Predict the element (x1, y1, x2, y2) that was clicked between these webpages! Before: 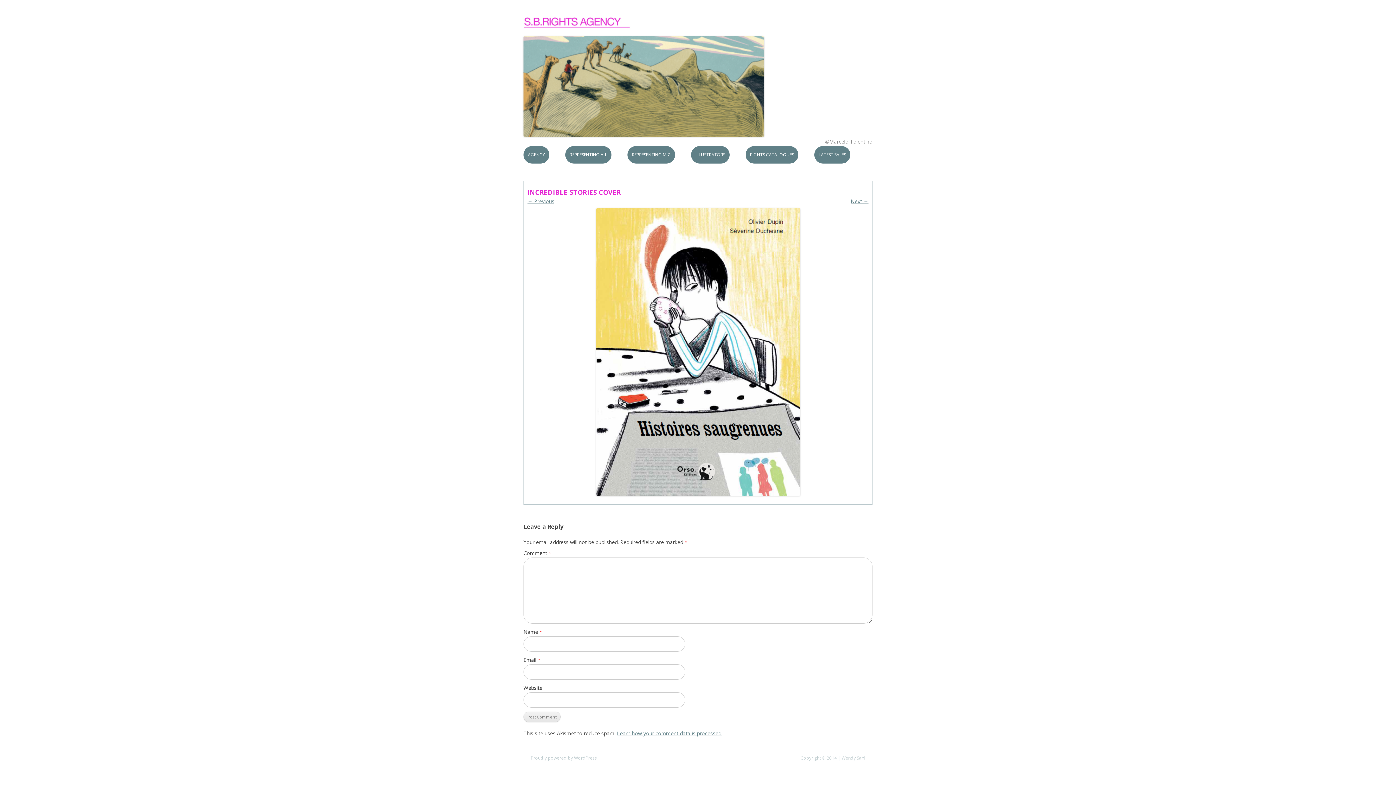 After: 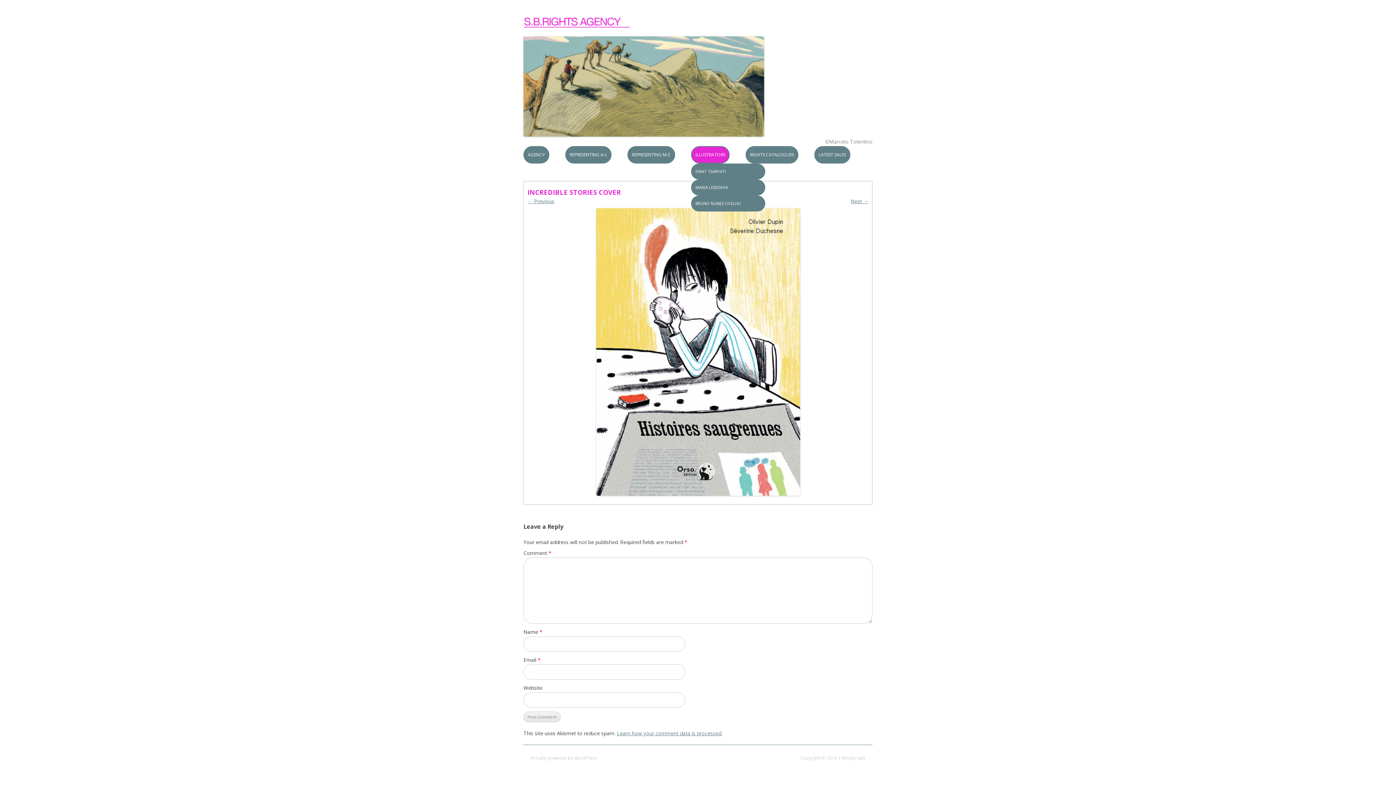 Action: label: ILLUSTRATORS bbox: (691, 146, 729, 163)